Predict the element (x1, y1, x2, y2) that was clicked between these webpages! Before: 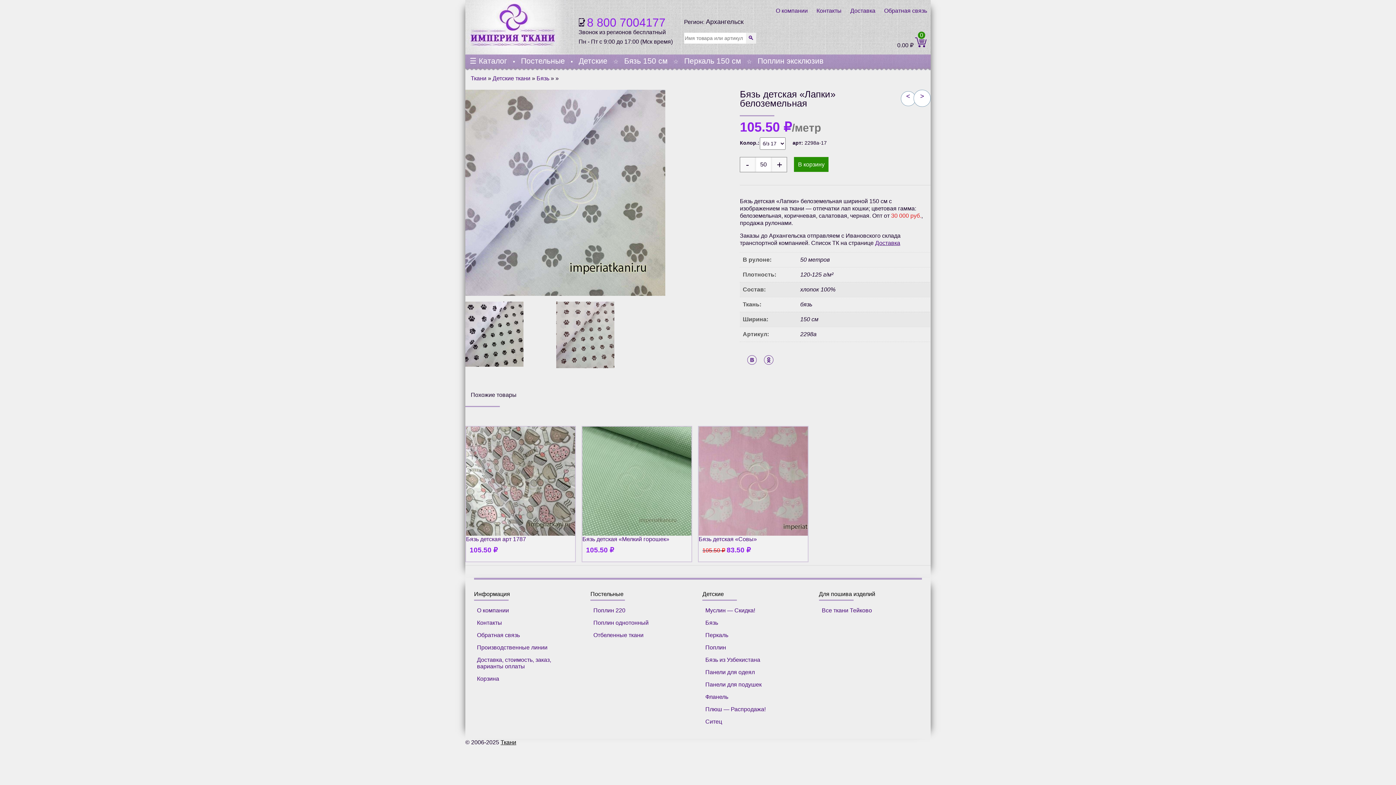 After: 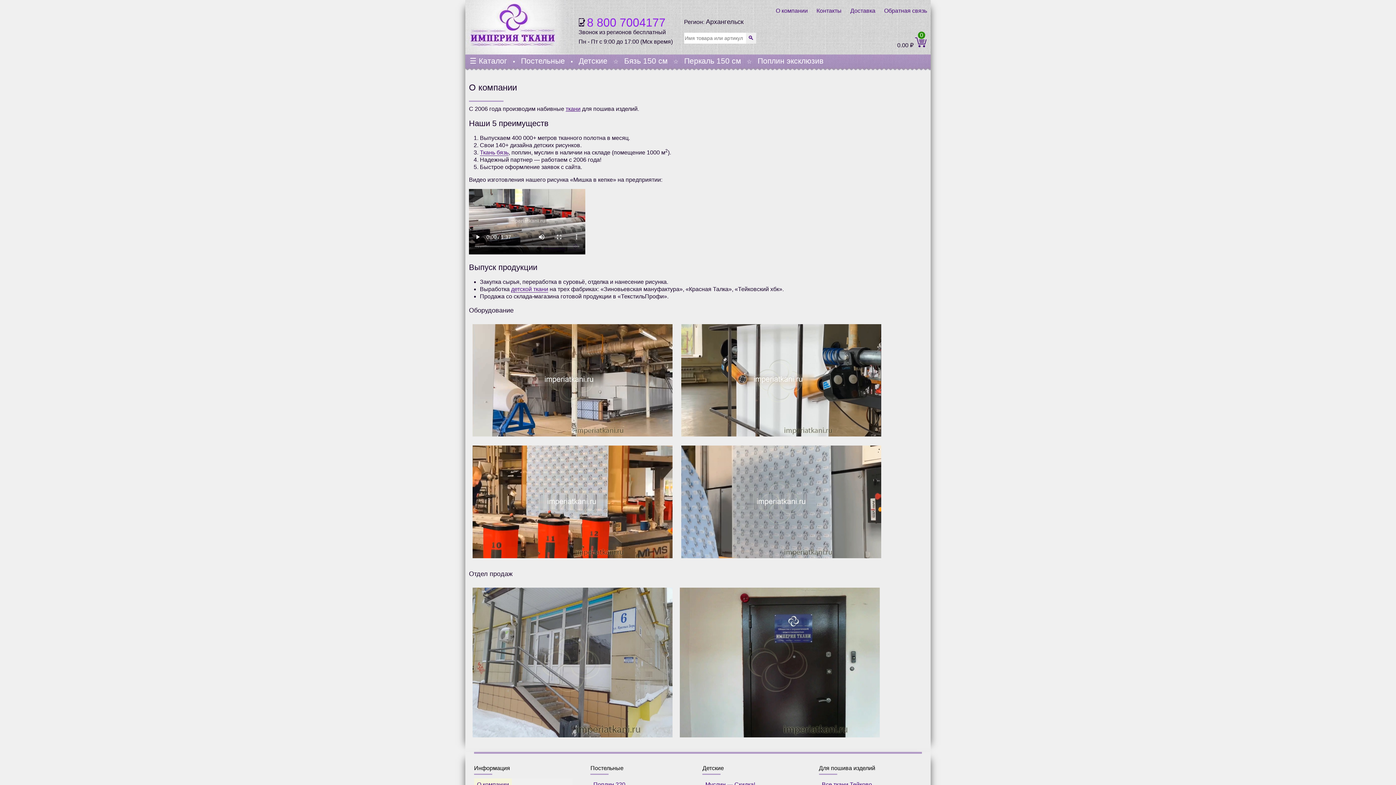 Action: label: О компании bbox: (474, 604, 512, 617)